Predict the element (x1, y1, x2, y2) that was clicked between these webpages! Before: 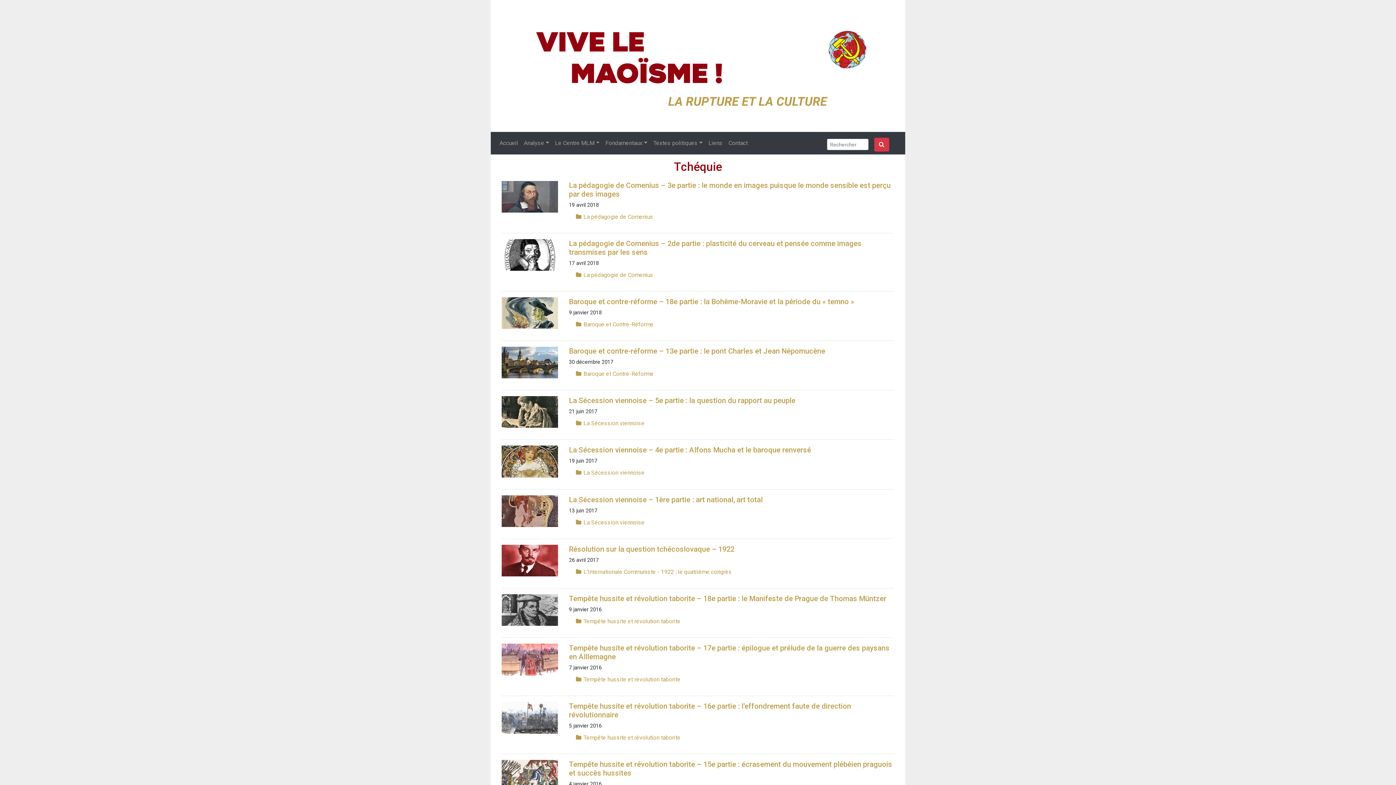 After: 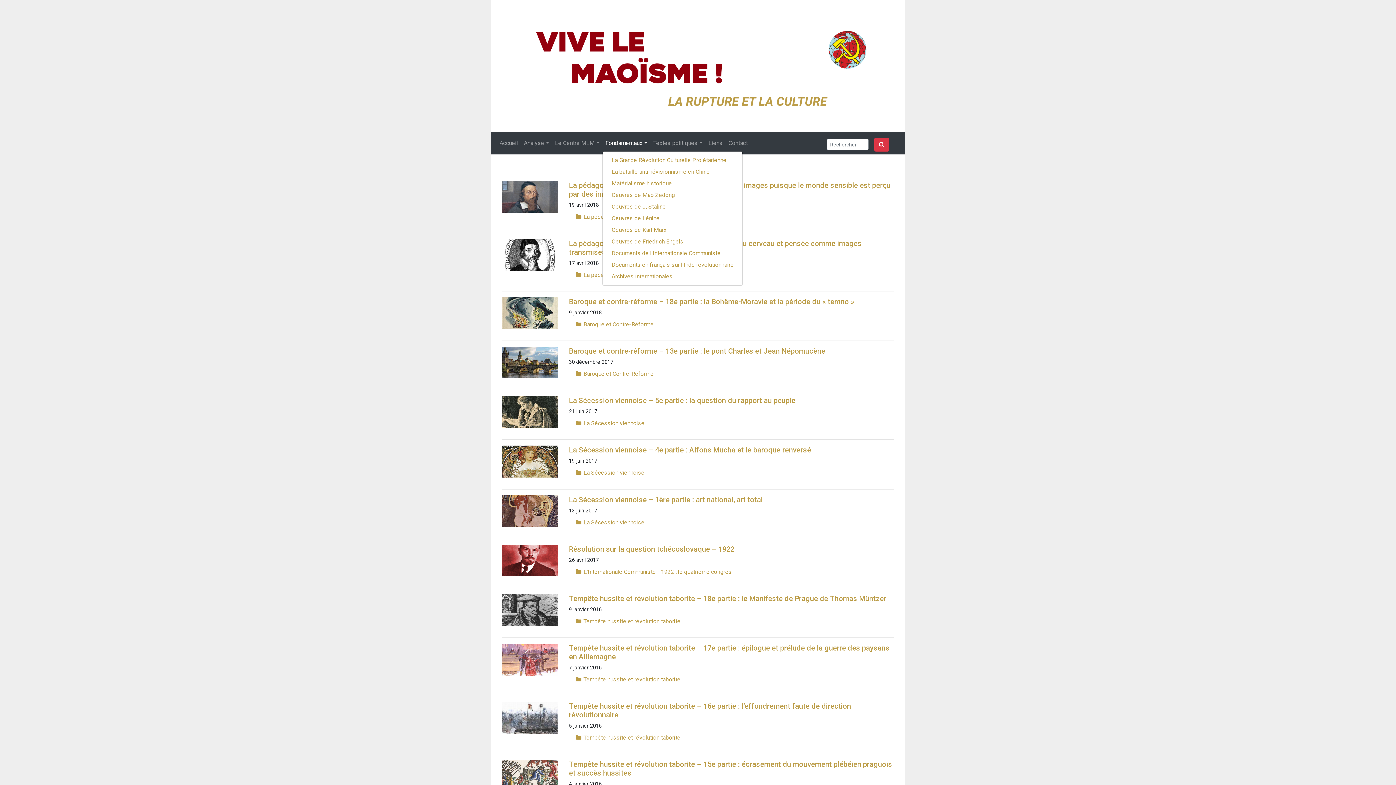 Action: bbox: (602, 135, 650, 150) label: Fondamentaux